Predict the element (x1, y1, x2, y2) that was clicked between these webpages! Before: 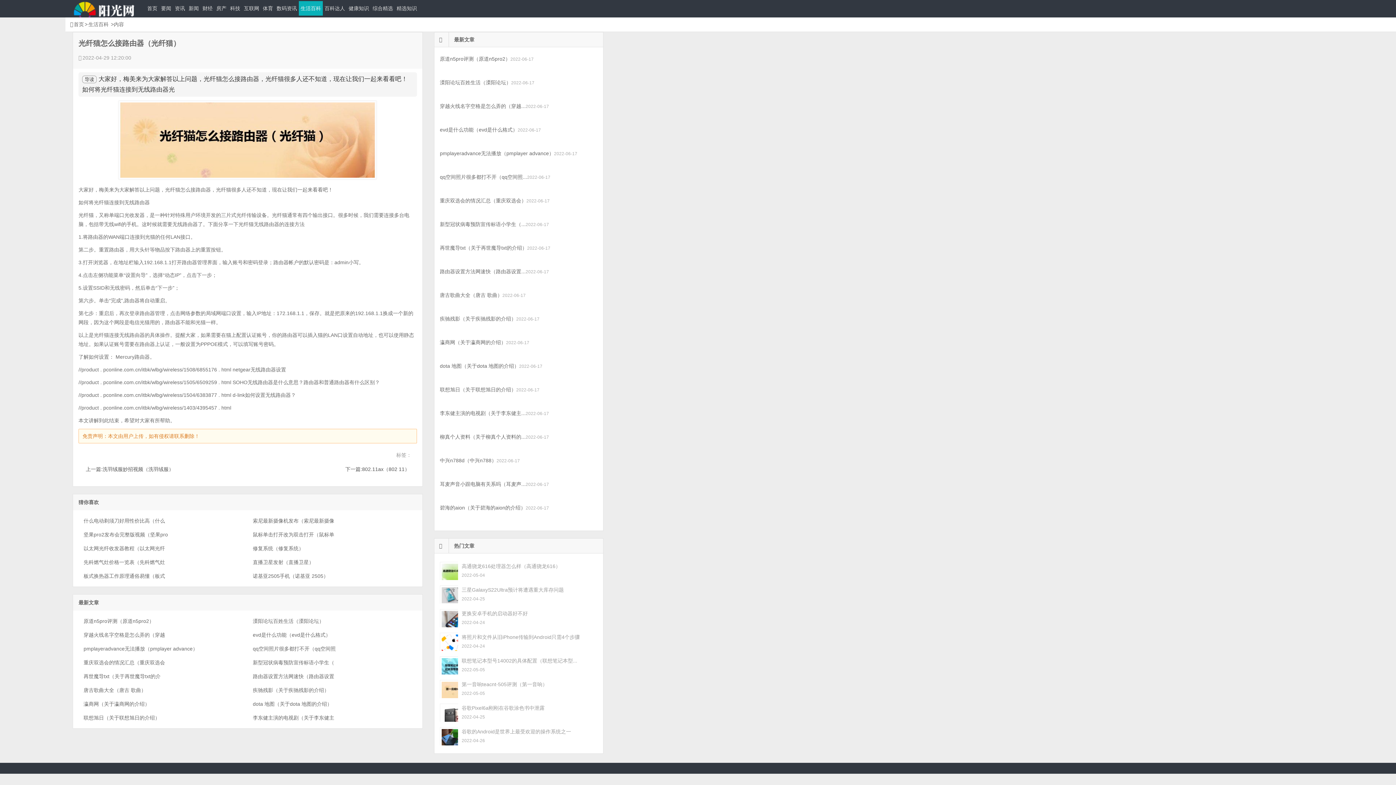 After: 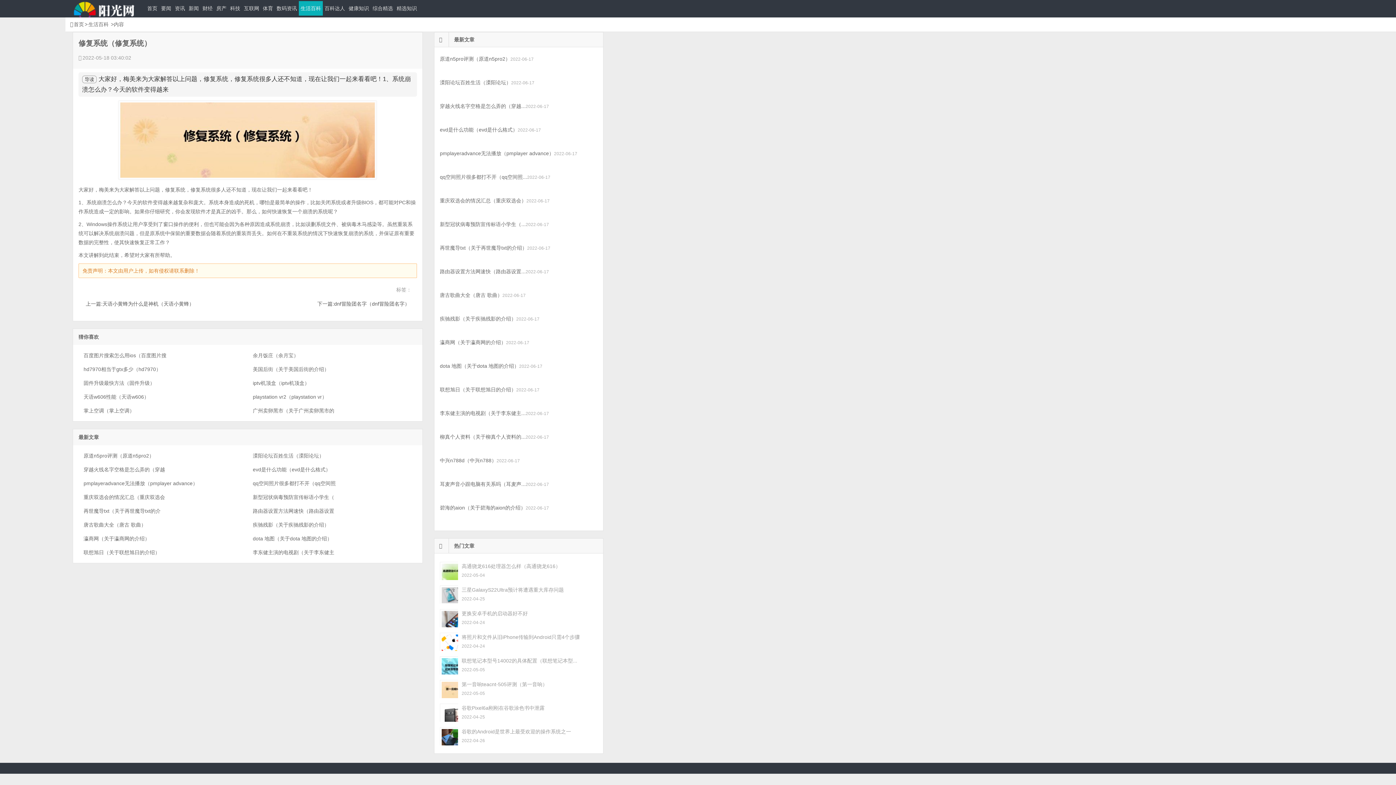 Action: label: 修复系统（修复系统） bbox: (252, 545, 303, 551)